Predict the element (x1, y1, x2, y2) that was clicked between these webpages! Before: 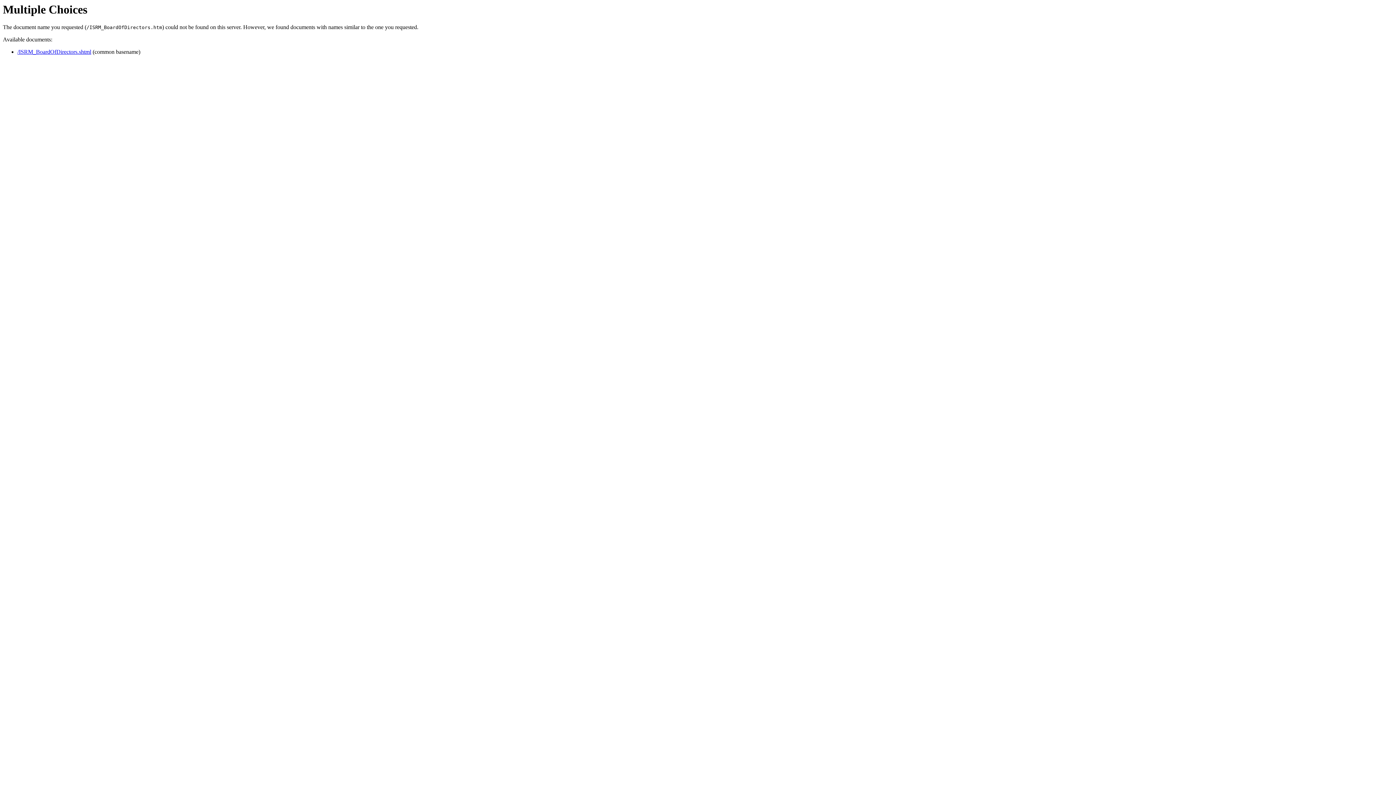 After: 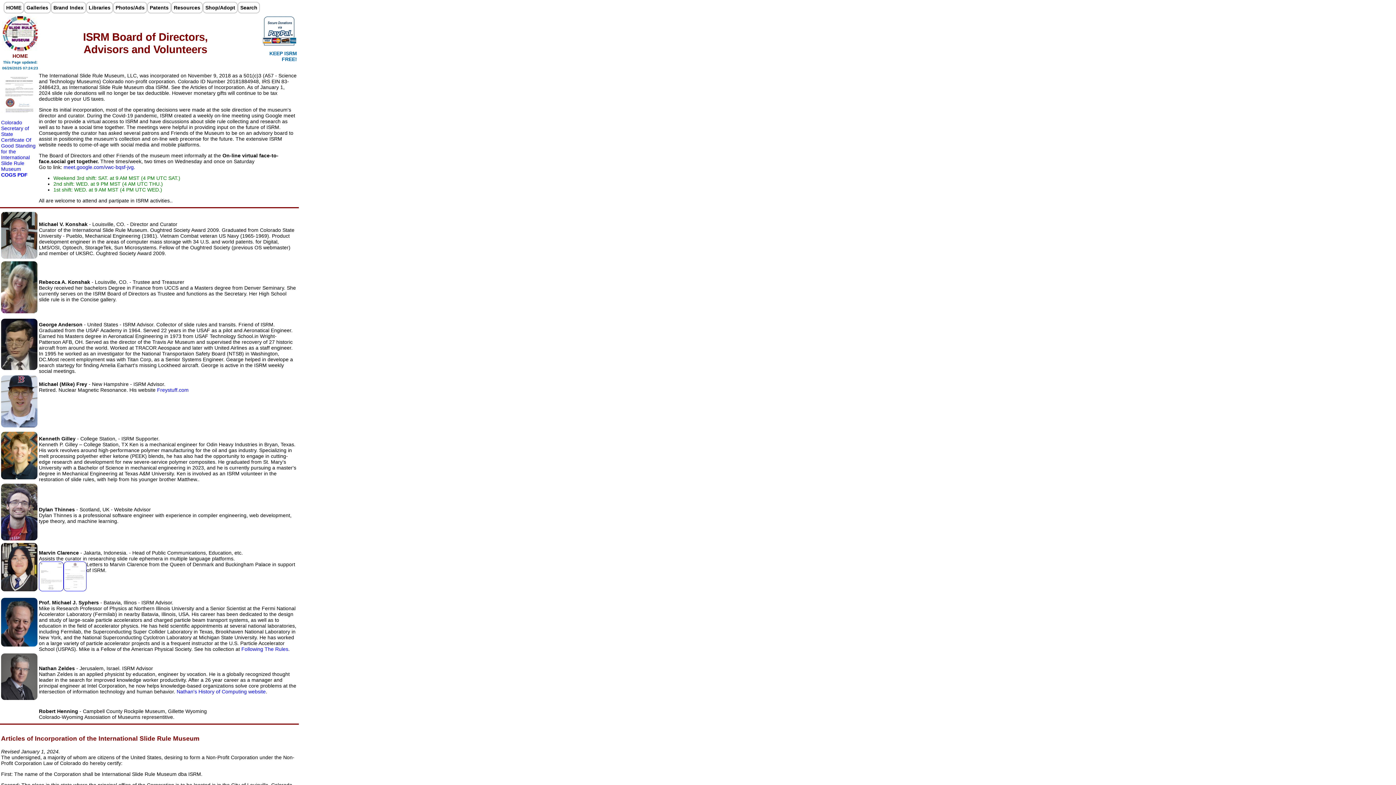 Action: label: /ISRM_BoardOfDirectors.shtml bbox: (17, 48, 91, 55)